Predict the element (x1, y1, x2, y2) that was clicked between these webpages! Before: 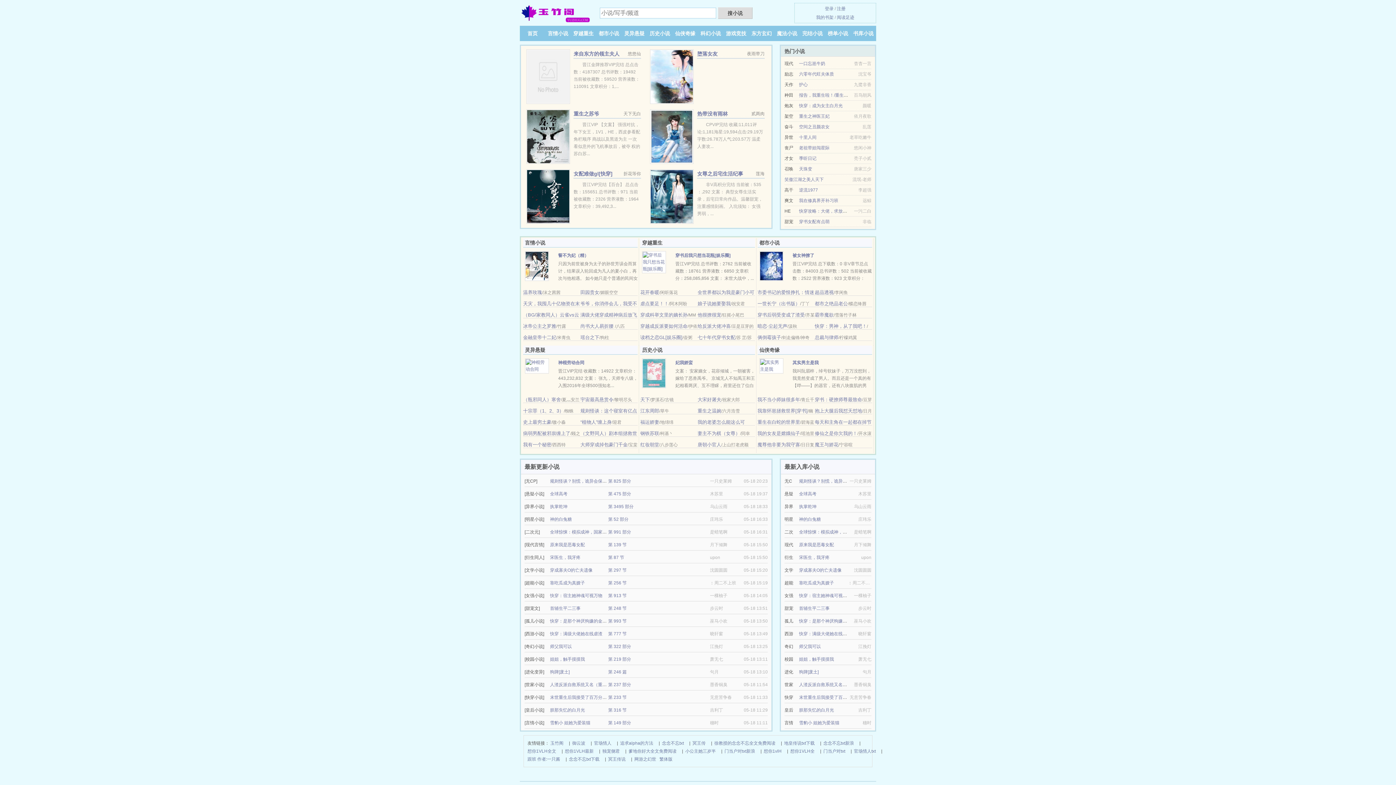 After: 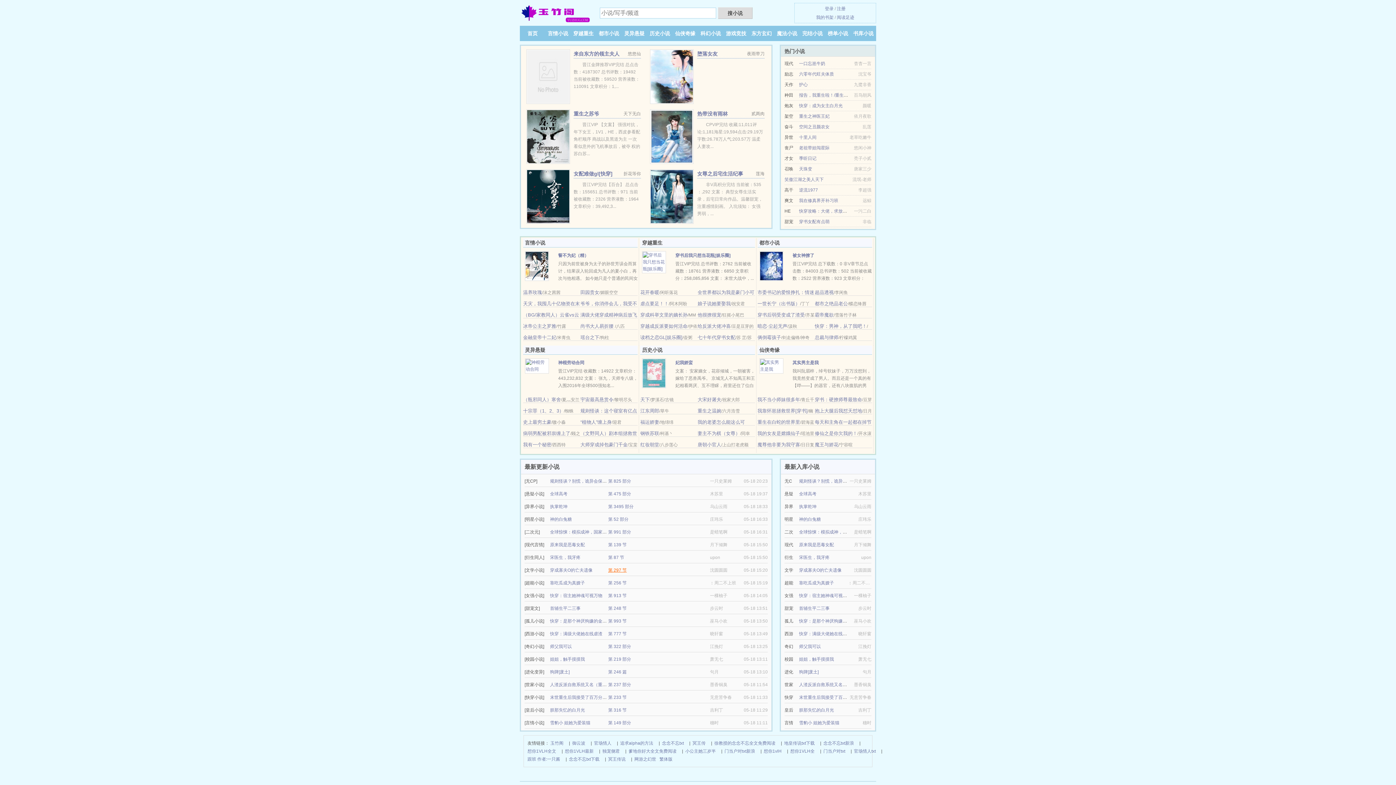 Action: bbox: (608, 568, 626, 573) label: 第 297 节